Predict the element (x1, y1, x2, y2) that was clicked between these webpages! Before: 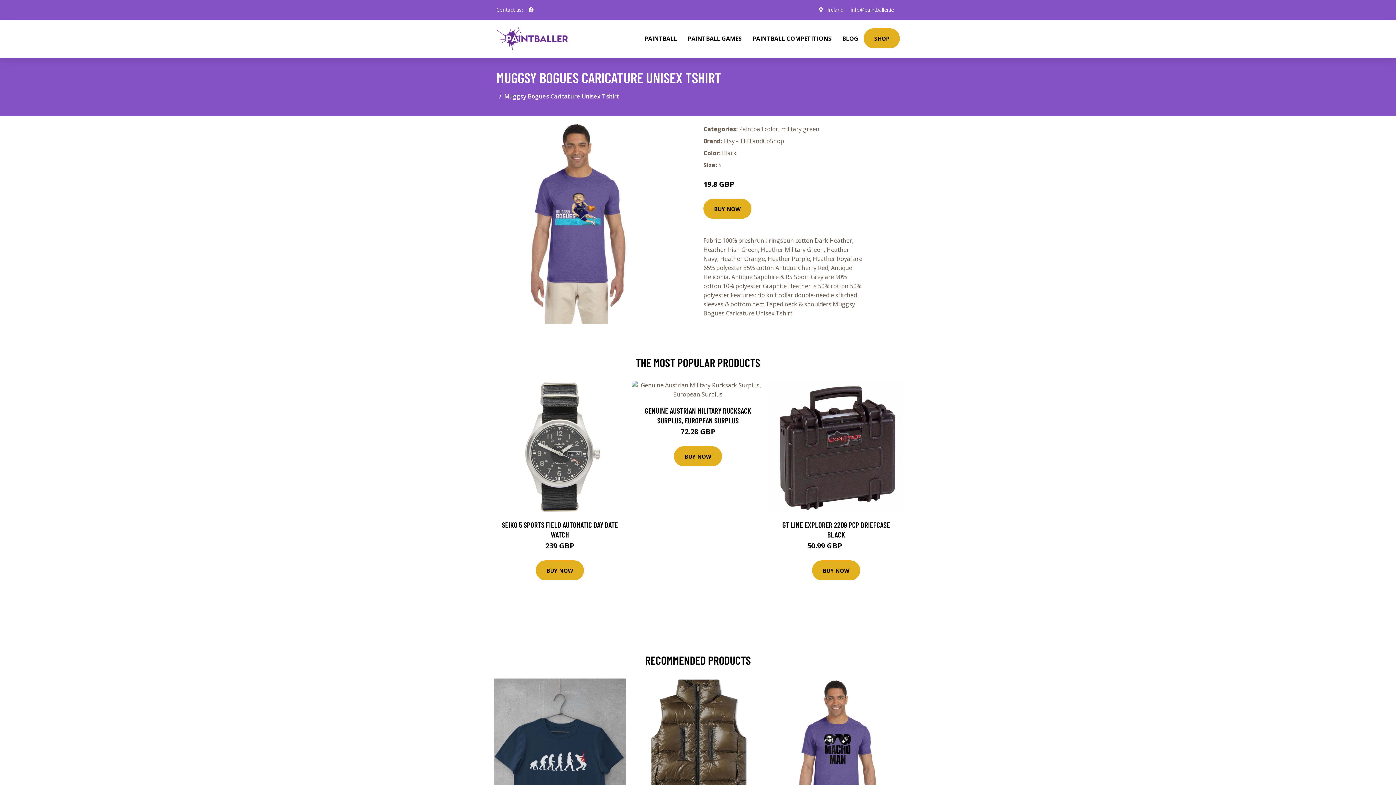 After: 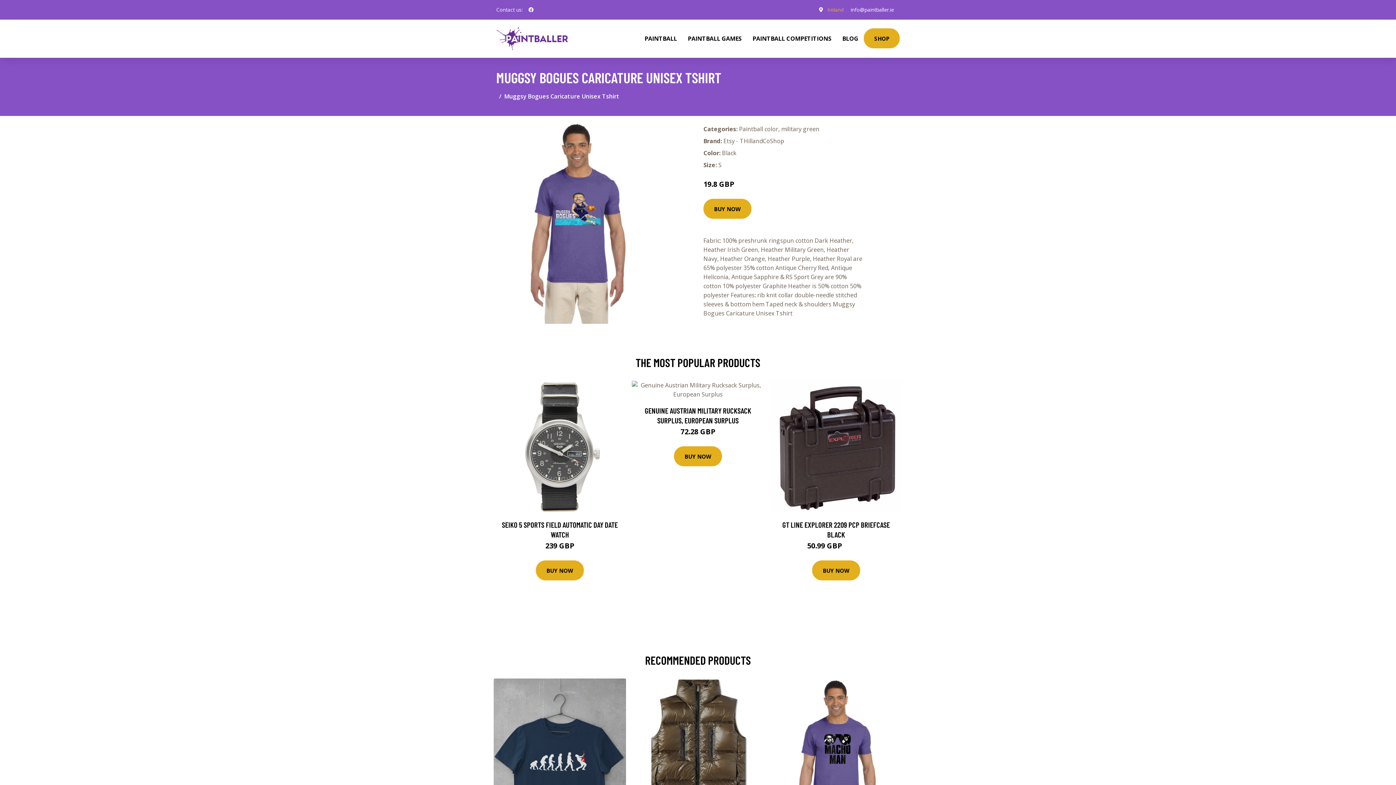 Action: label: Ireland bbox: (827, 6, 843, 13)